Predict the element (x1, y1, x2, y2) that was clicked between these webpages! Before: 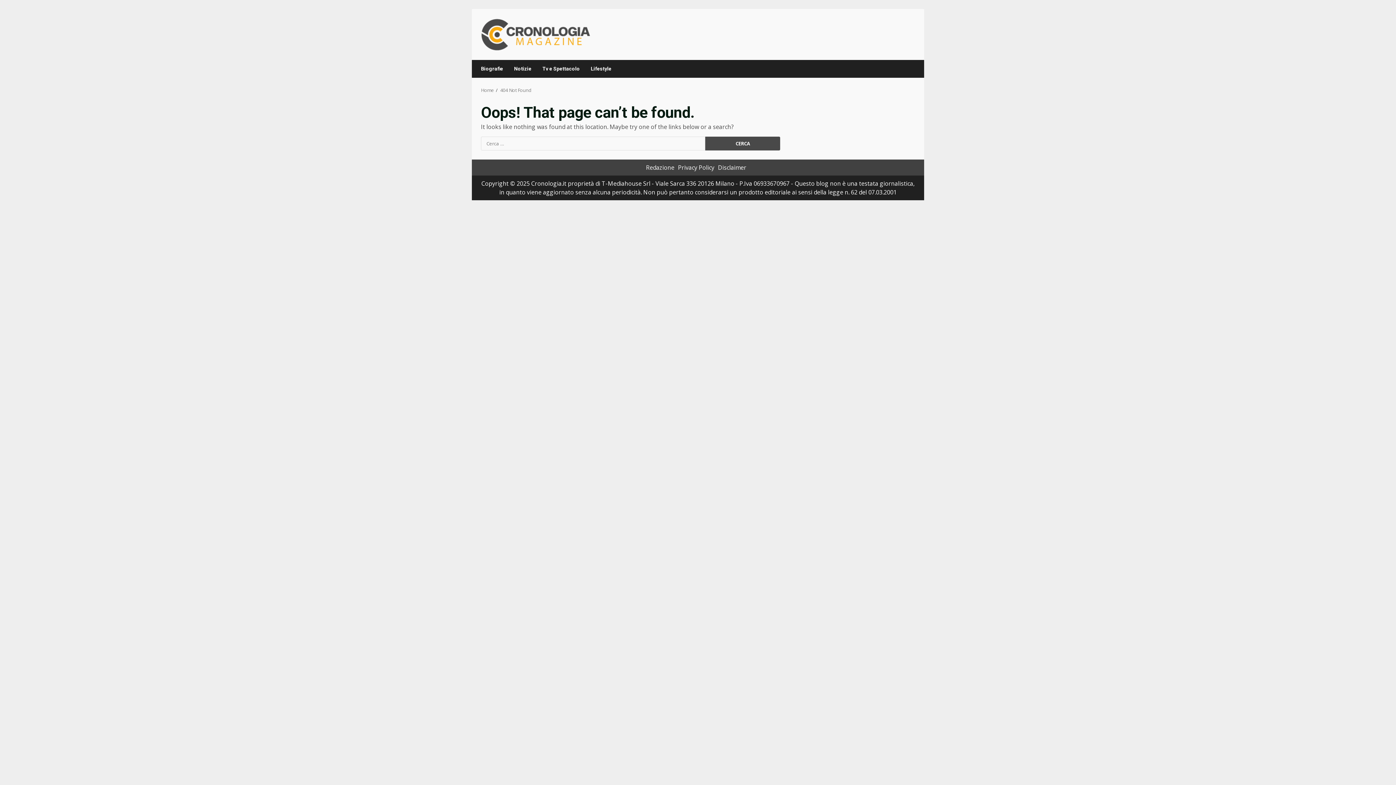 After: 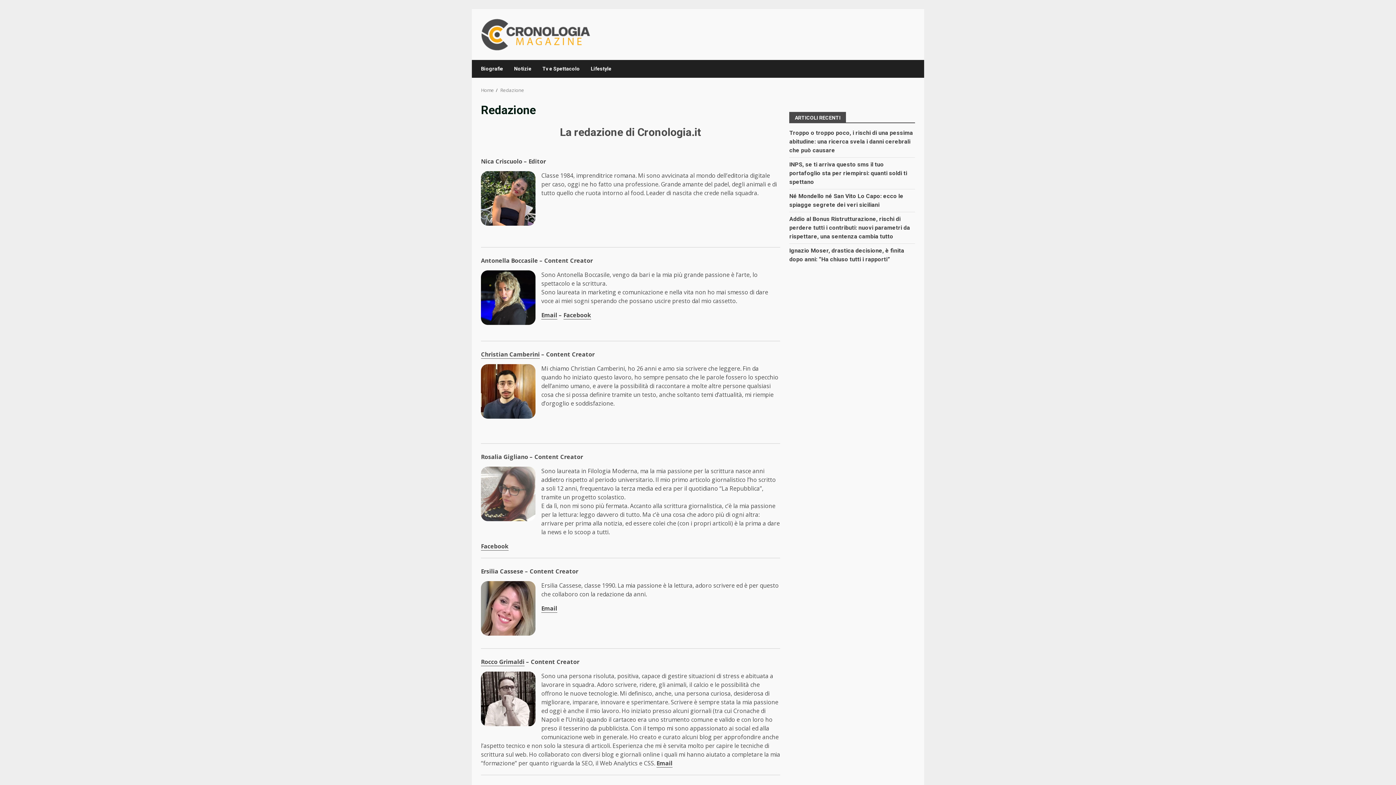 Action: bbox: (646, 163, 674, 171) label: Redazione